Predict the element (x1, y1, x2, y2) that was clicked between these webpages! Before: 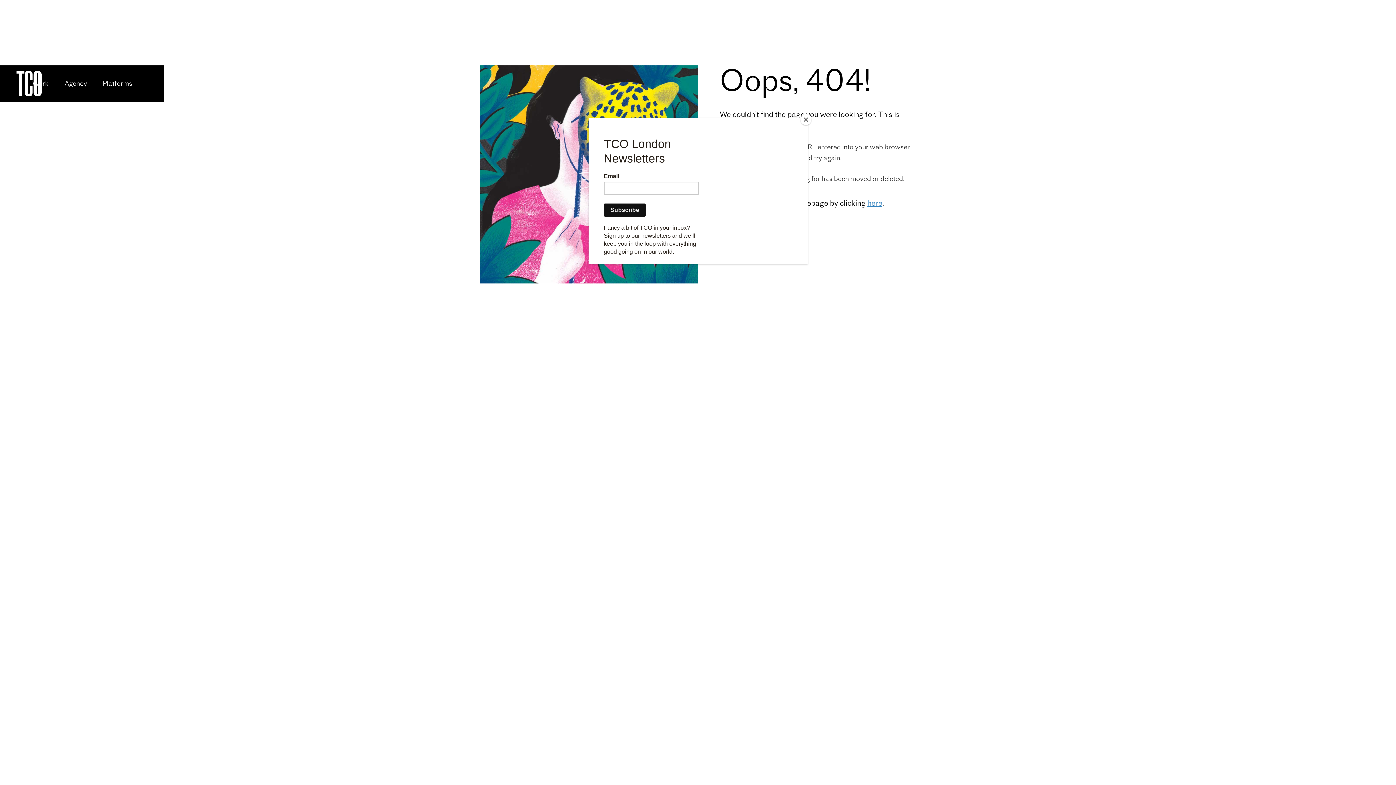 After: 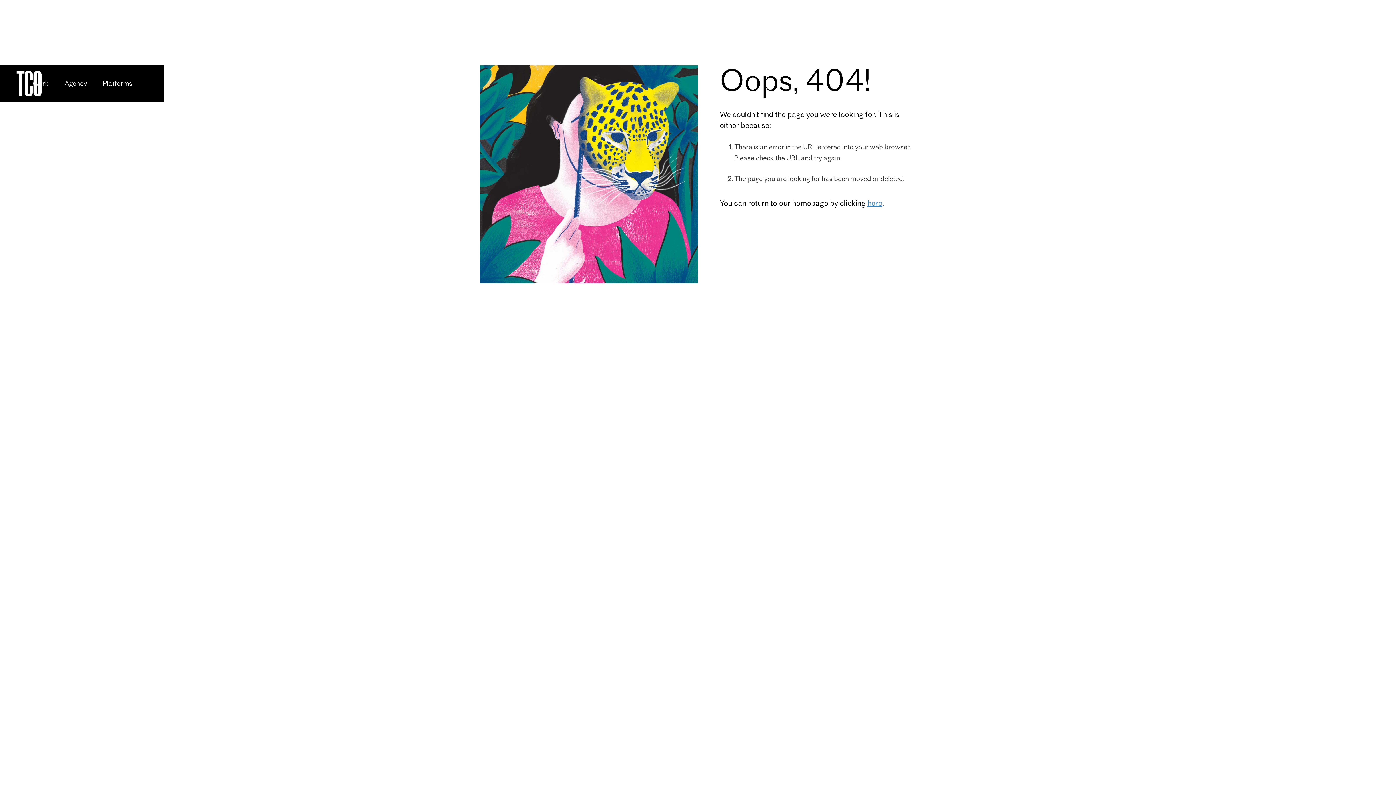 Action: bbox: (800, 114, 811, 125) label: Close